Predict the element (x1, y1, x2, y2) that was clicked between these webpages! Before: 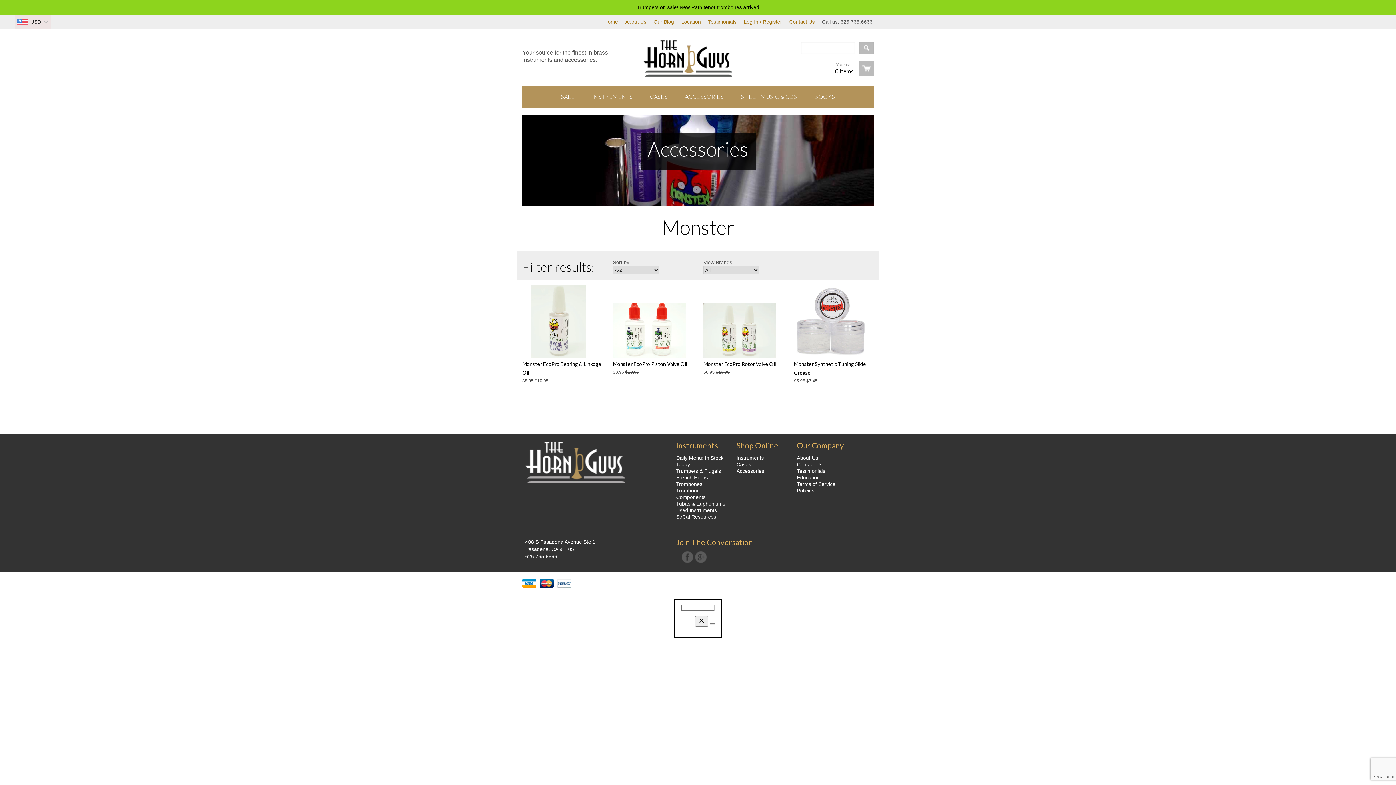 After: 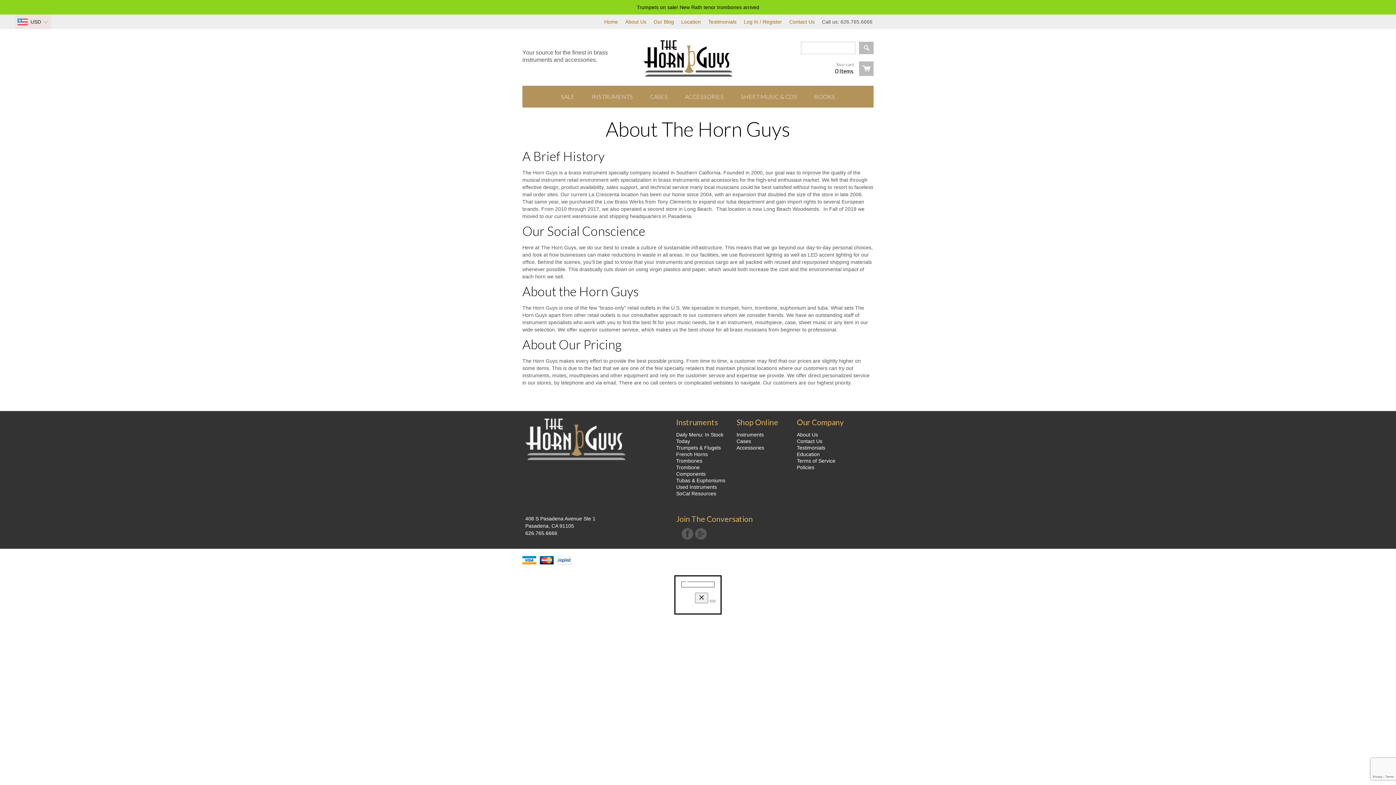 Action: label: About Us bbox: (625, 18, 646, 24)